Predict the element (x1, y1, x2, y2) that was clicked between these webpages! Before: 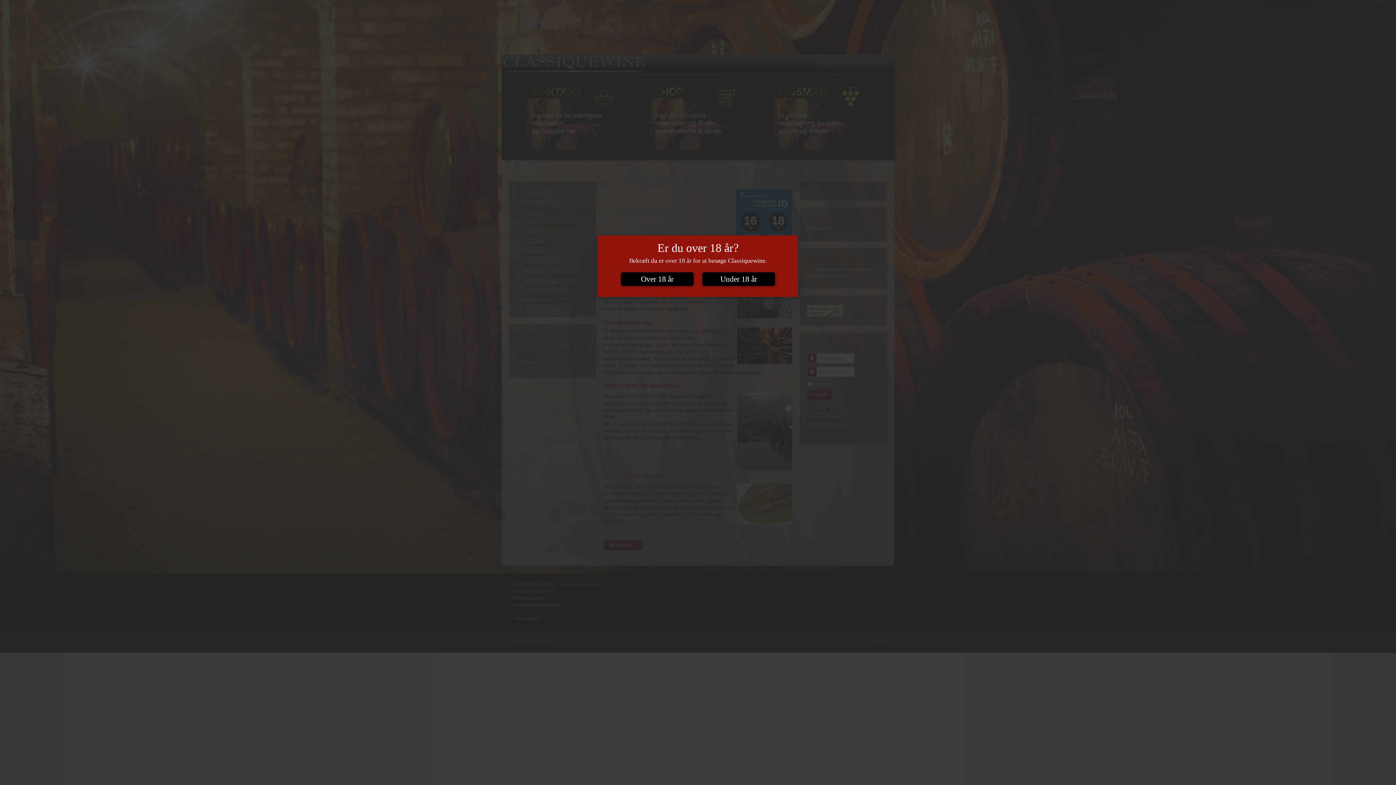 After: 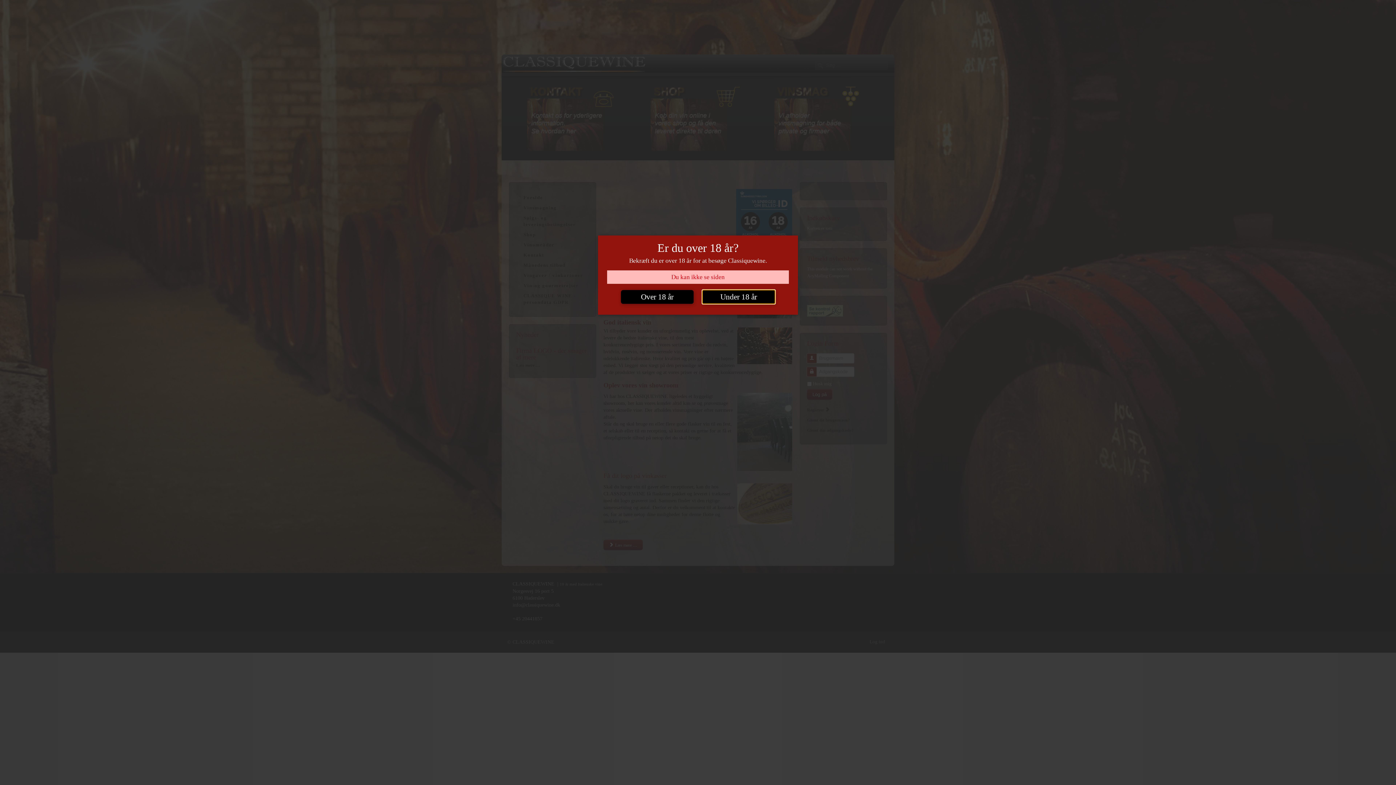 Action: label: Under 18 år bbox: (702, 272, 775, 286)